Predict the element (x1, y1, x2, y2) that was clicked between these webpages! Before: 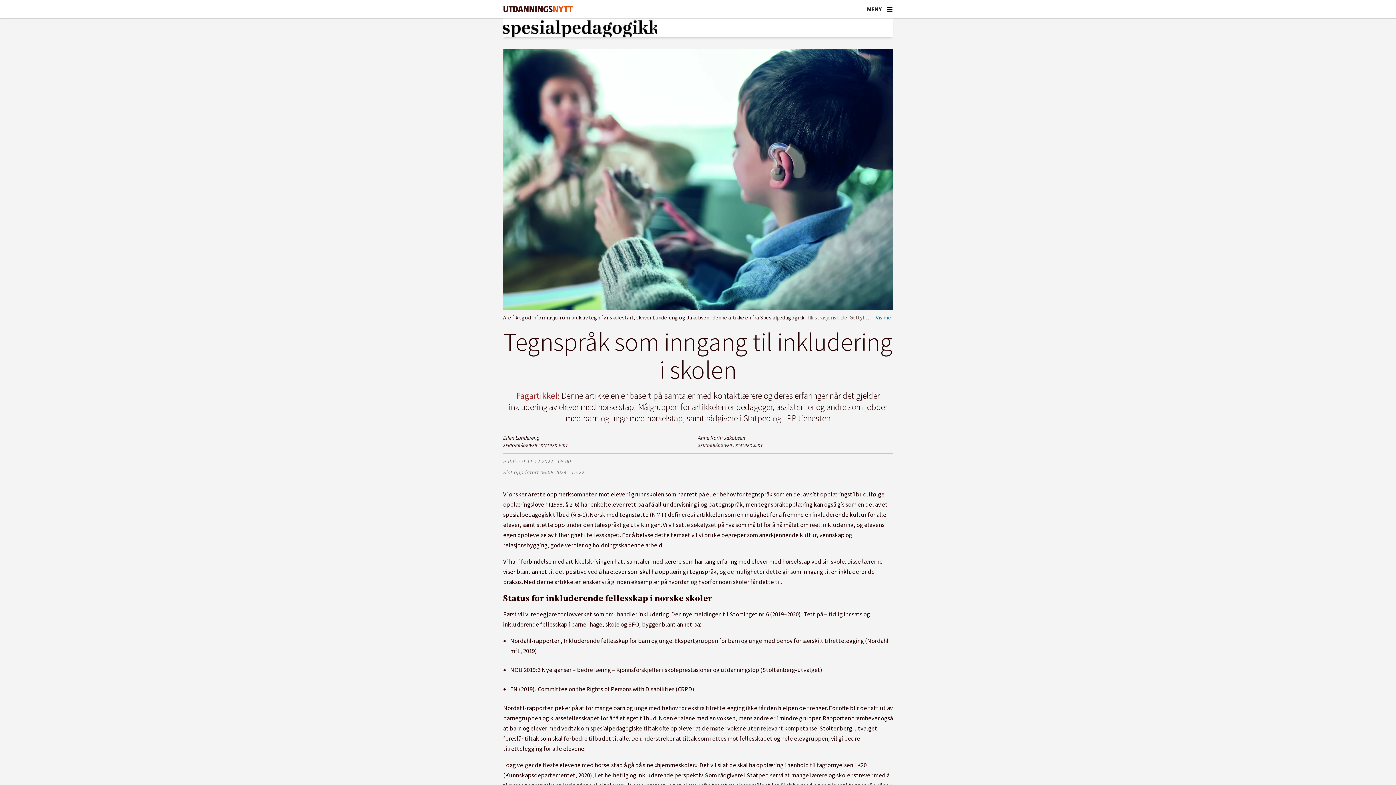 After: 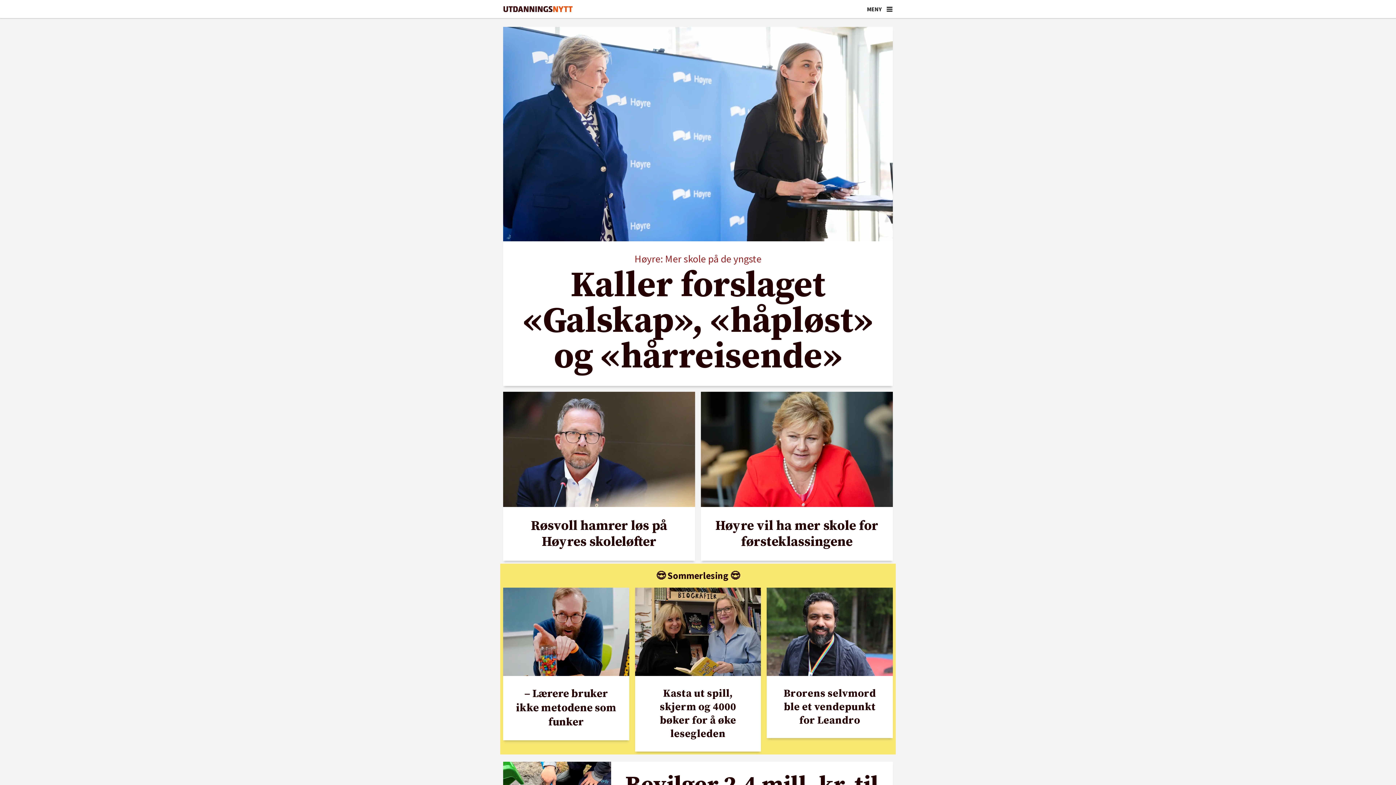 Action: bbox: (503, 6, 573, 12) label: Gå til forside